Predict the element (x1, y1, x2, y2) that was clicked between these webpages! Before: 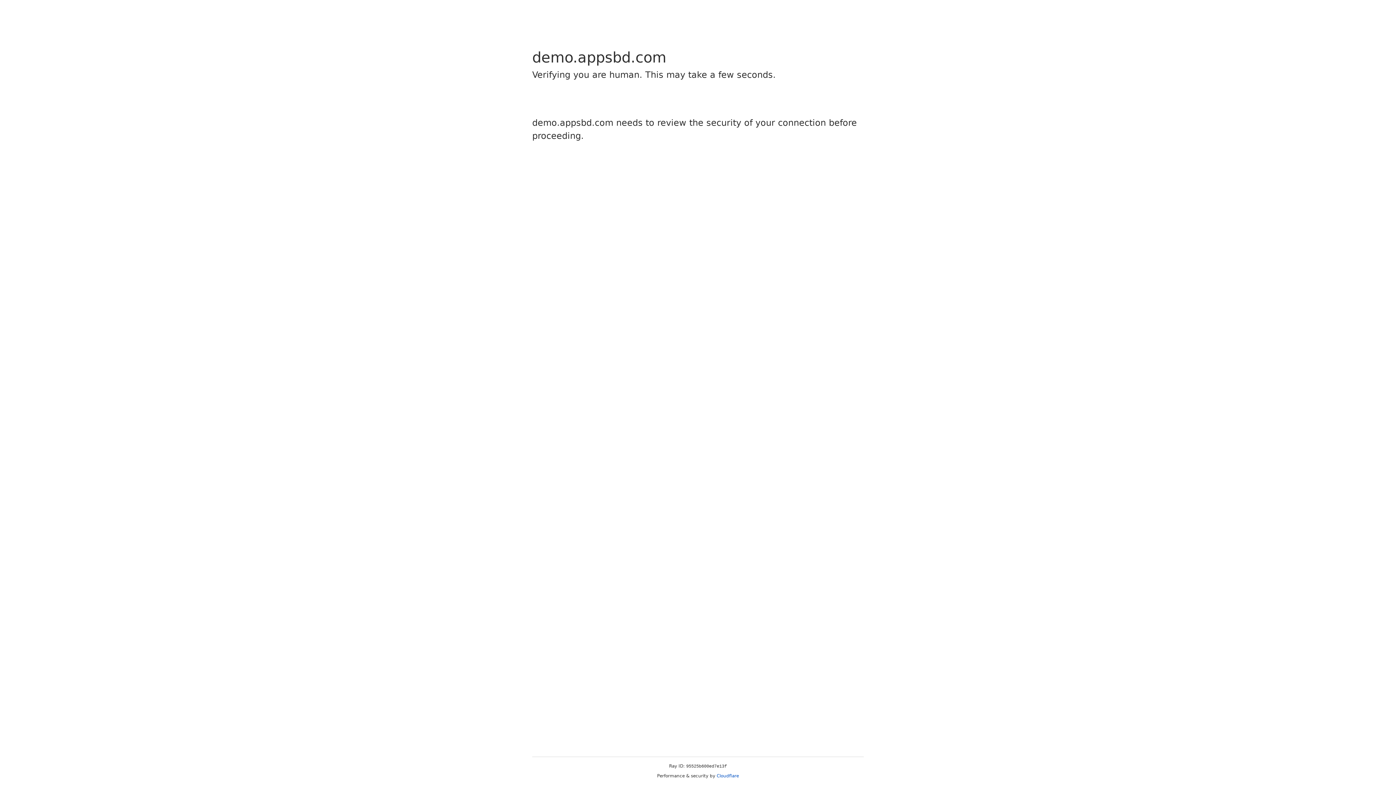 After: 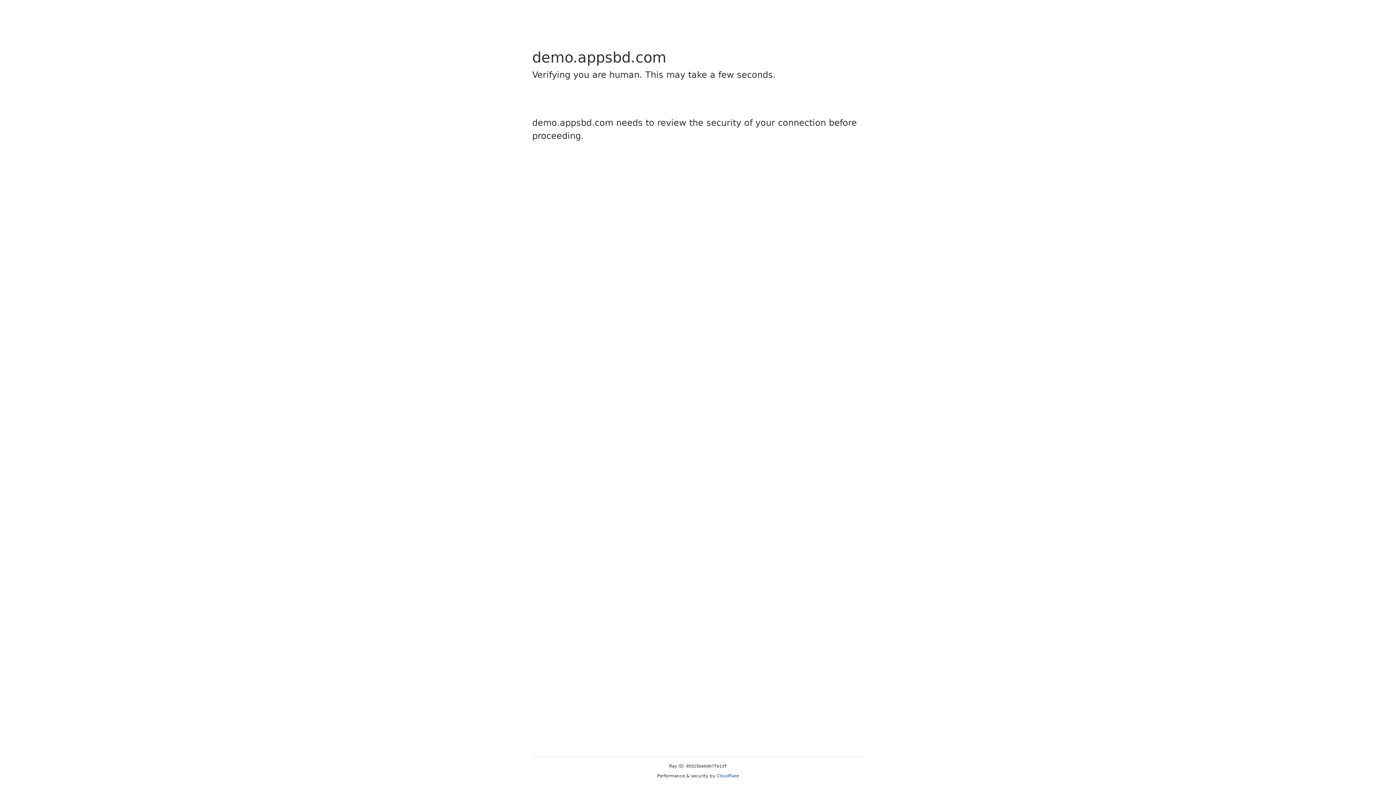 Action: label: Cloudflare bbox: (716, 773, 739, 778)